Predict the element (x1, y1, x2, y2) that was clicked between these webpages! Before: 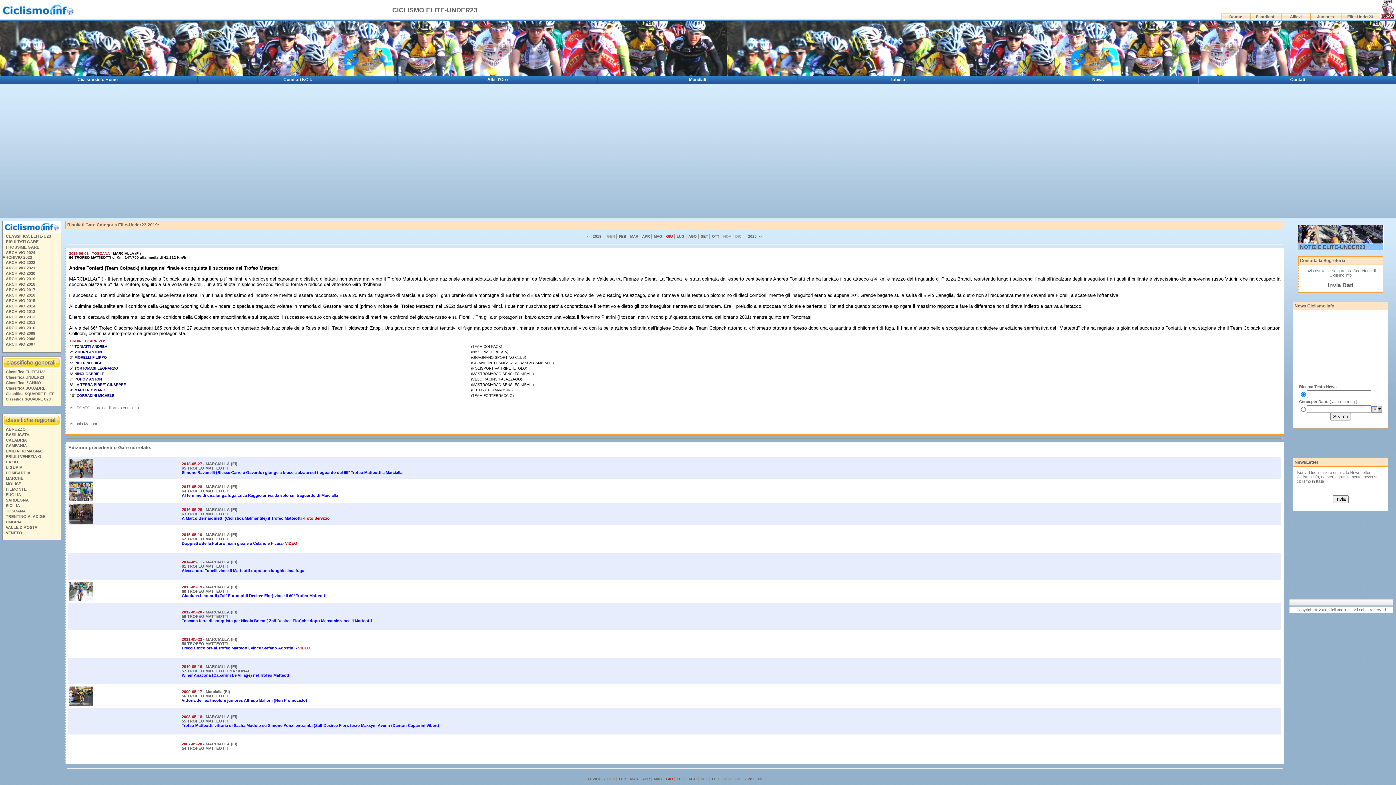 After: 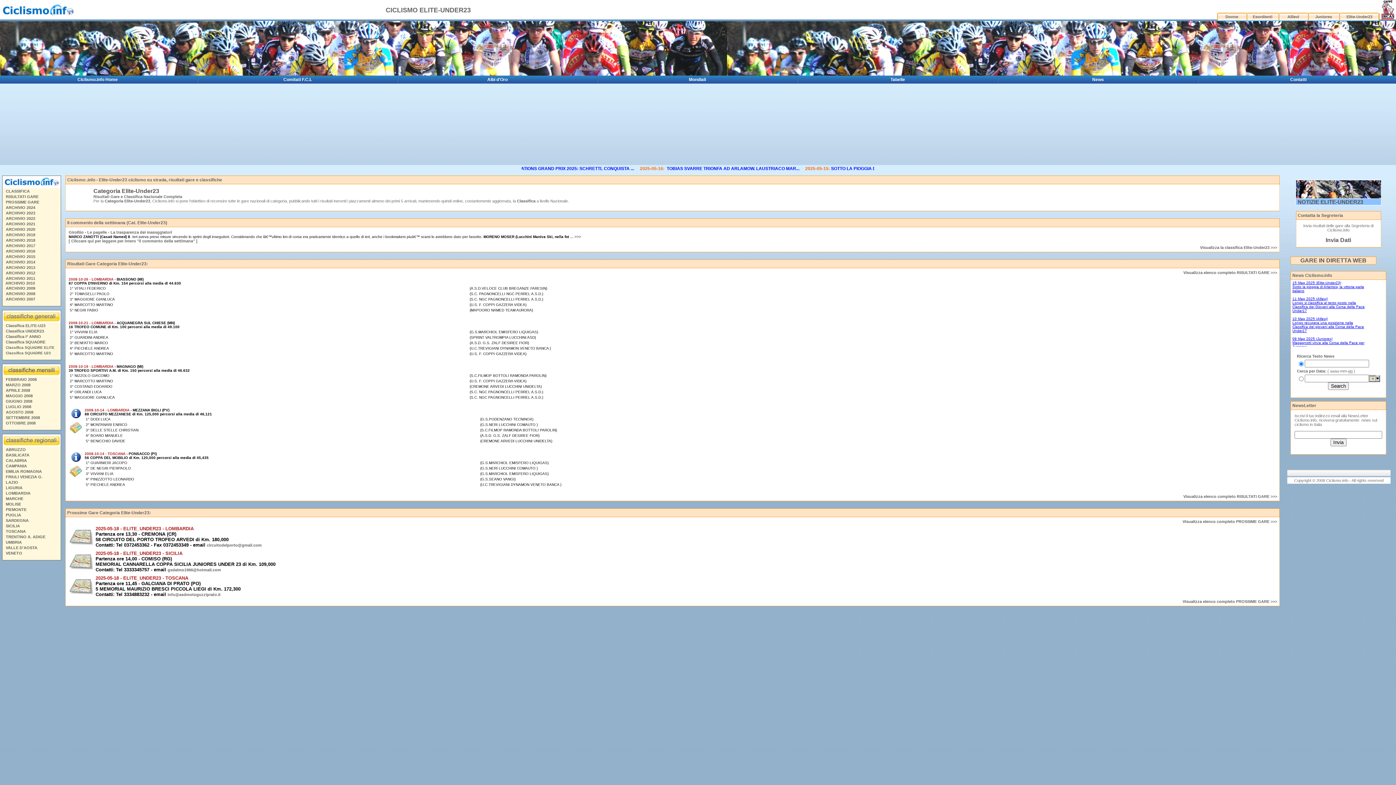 Action: bbox: (5, 336, 35, 341) label: ARCHIVIO 2008